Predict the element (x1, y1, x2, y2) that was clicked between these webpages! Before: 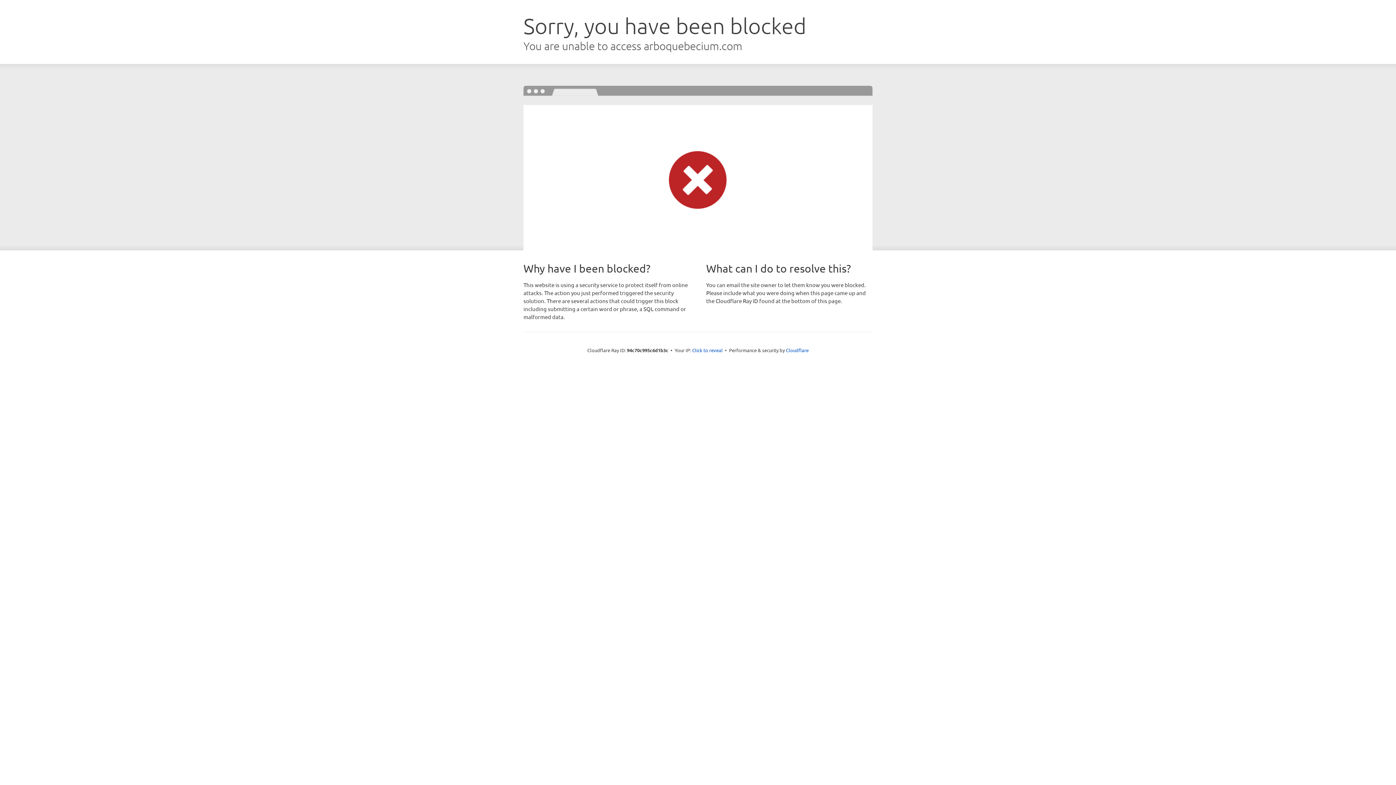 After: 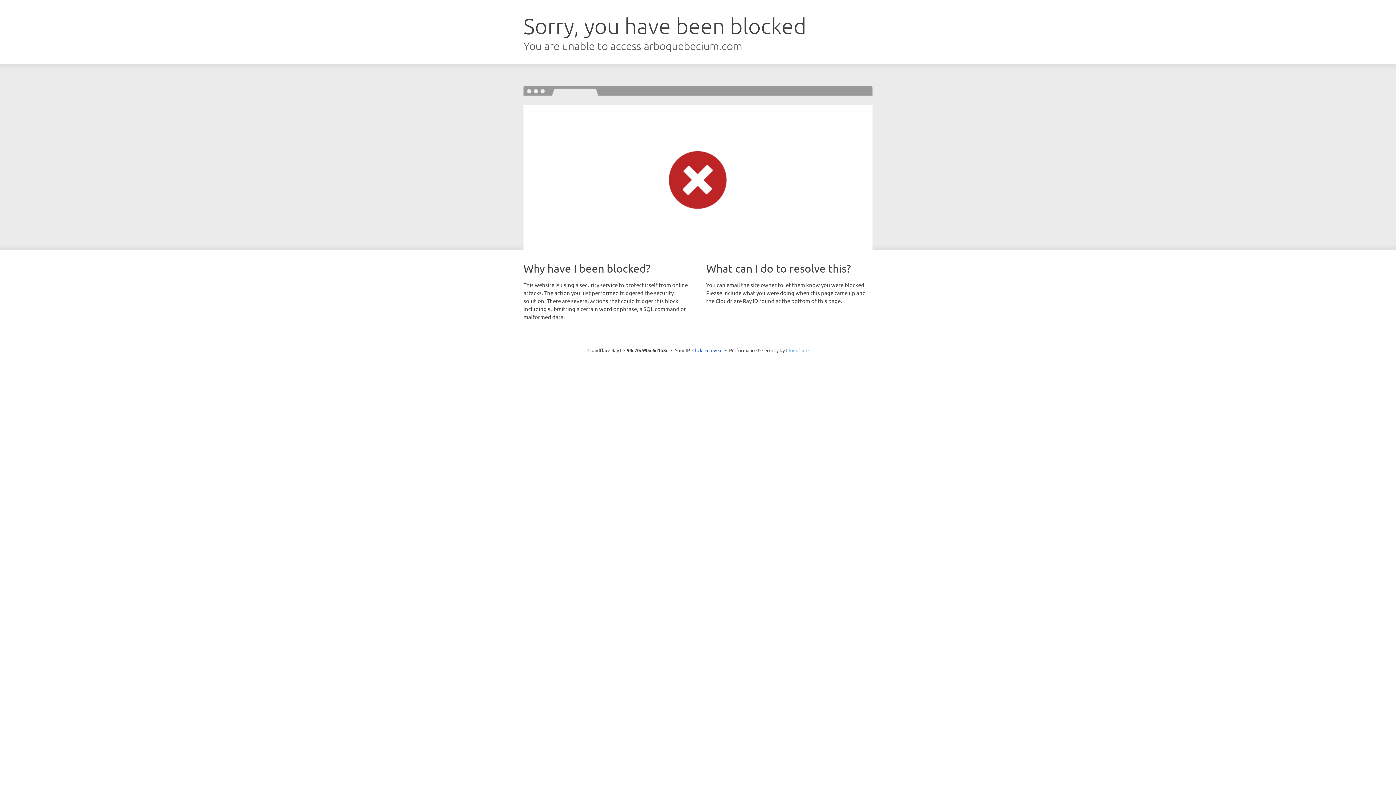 Action: label: Cloudflare bbox: (786, 347, 808, 353)